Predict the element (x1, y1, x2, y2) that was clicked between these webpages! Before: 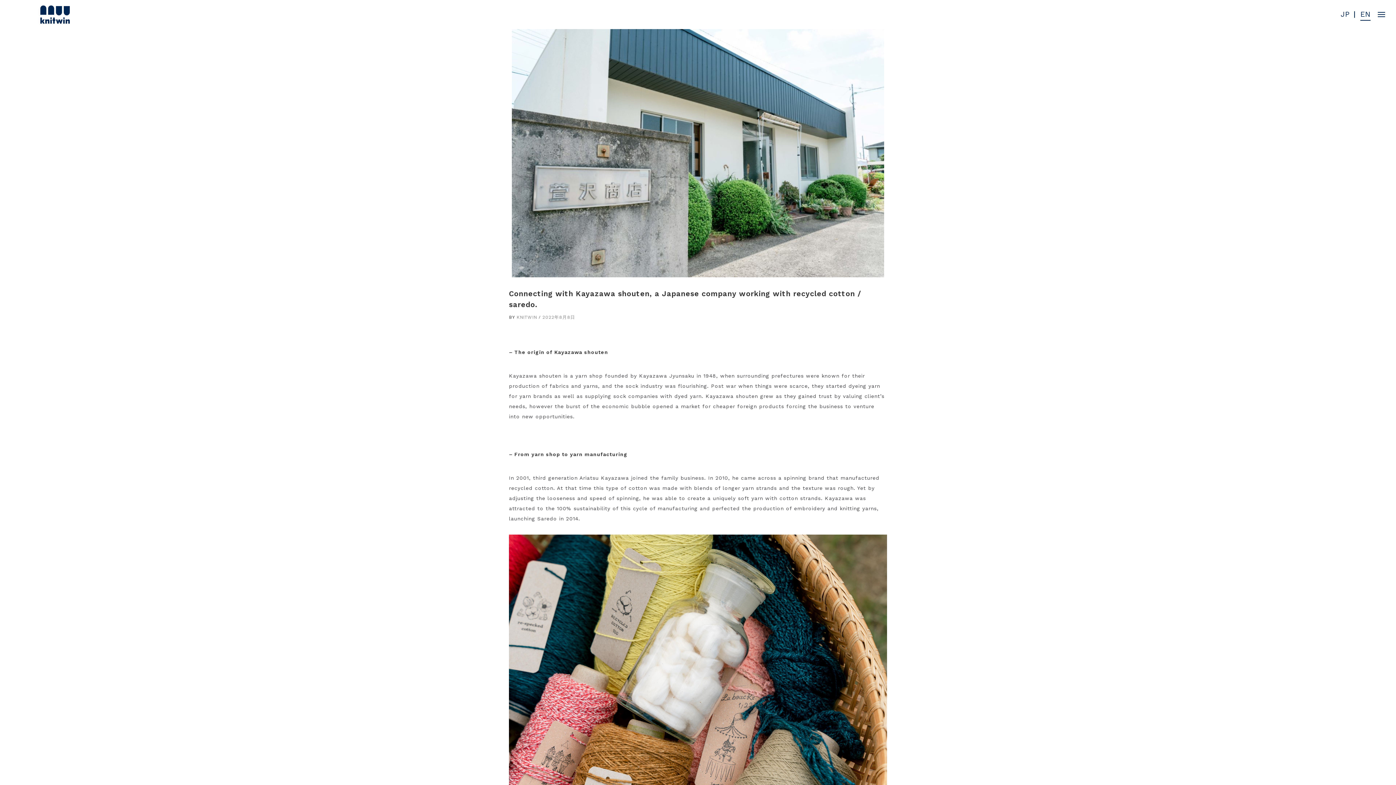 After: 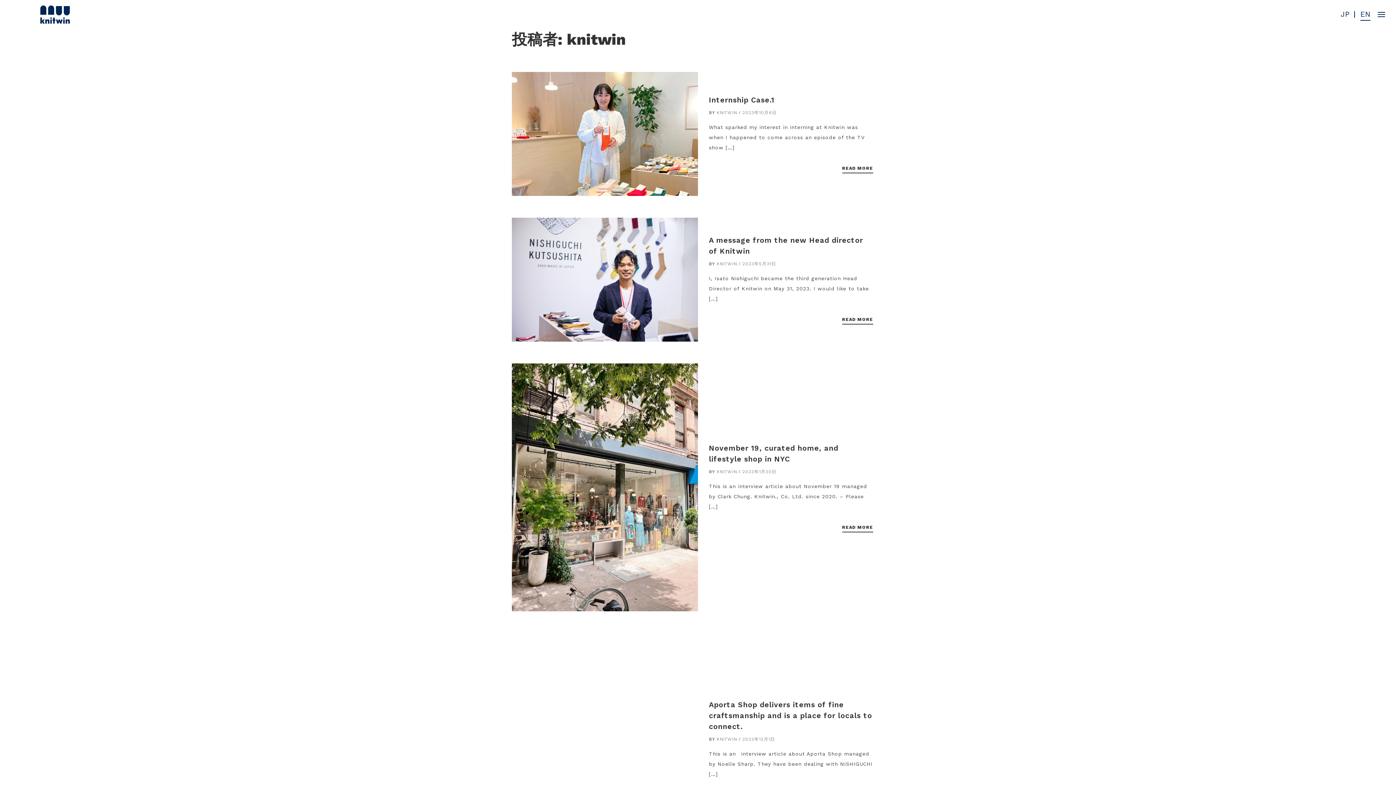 Action: label: KNITWIN bbox: (516, 313, 537, 321)